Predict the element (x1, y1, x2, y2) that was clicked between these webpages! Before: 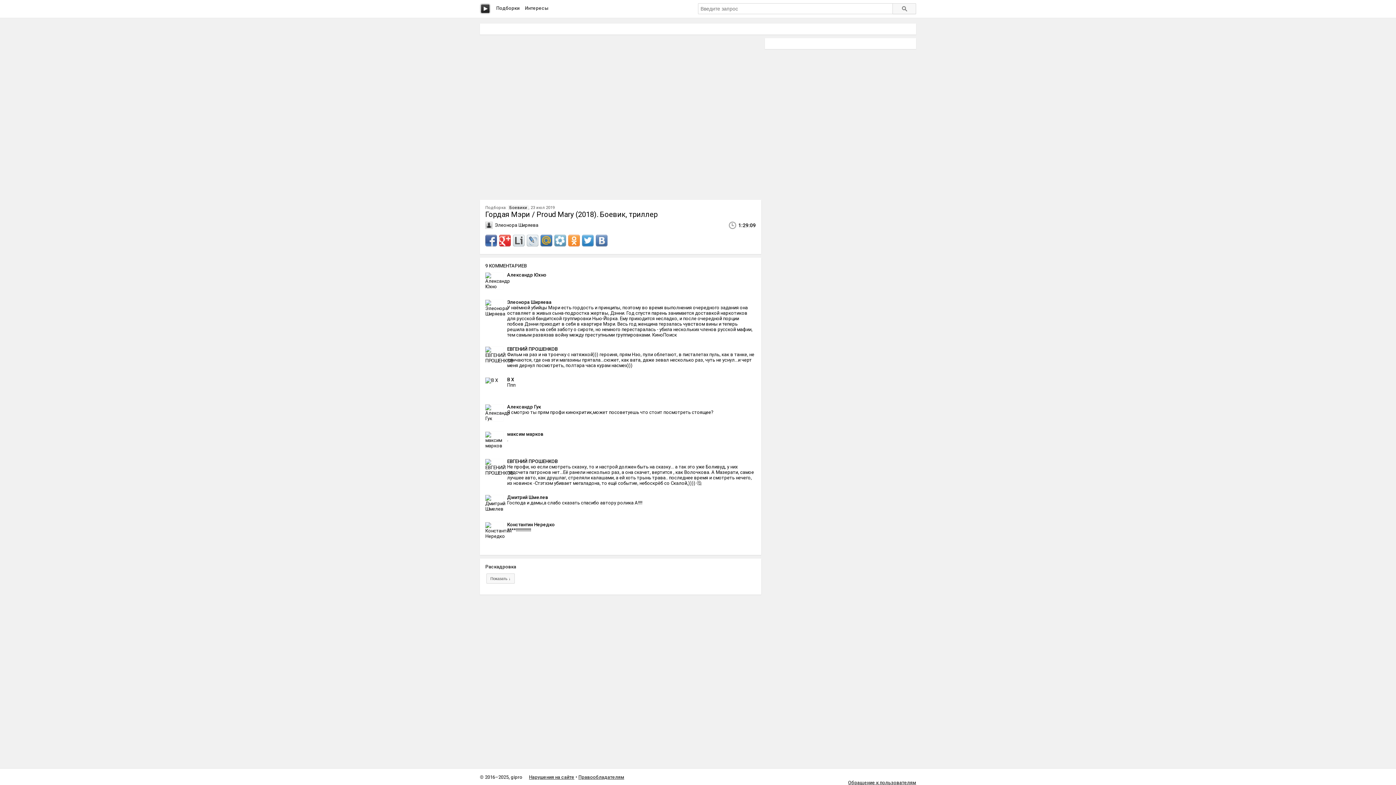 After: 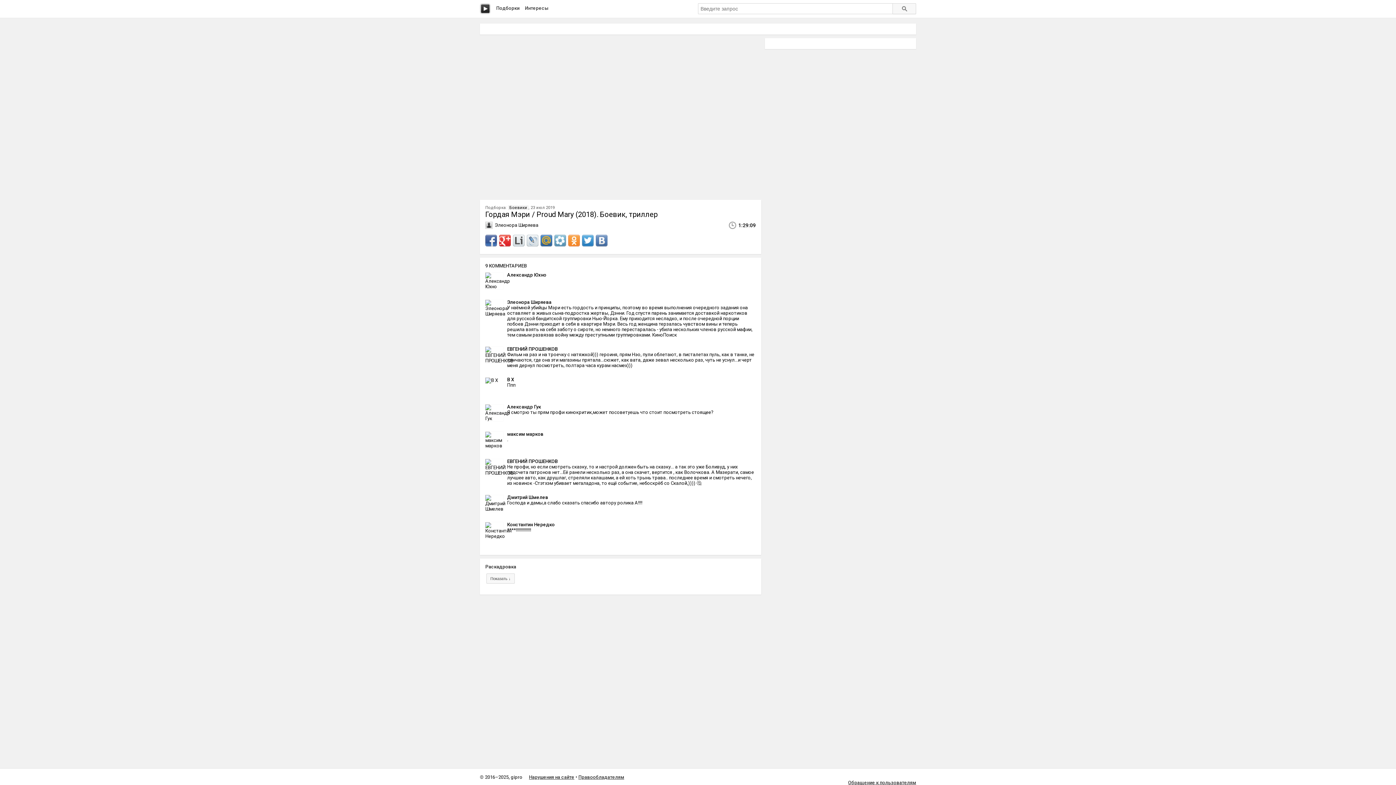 Action: bbox: (554, 235, 566, 246)